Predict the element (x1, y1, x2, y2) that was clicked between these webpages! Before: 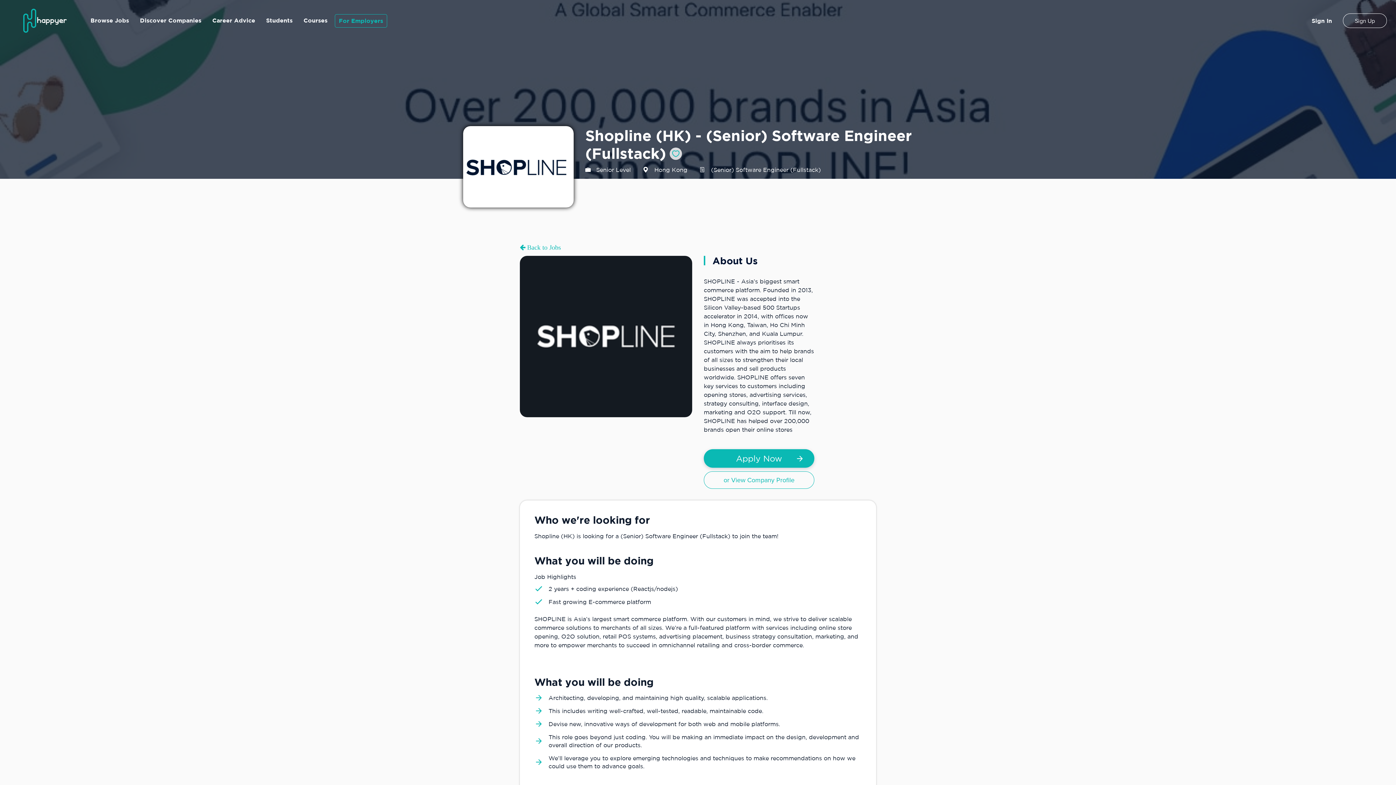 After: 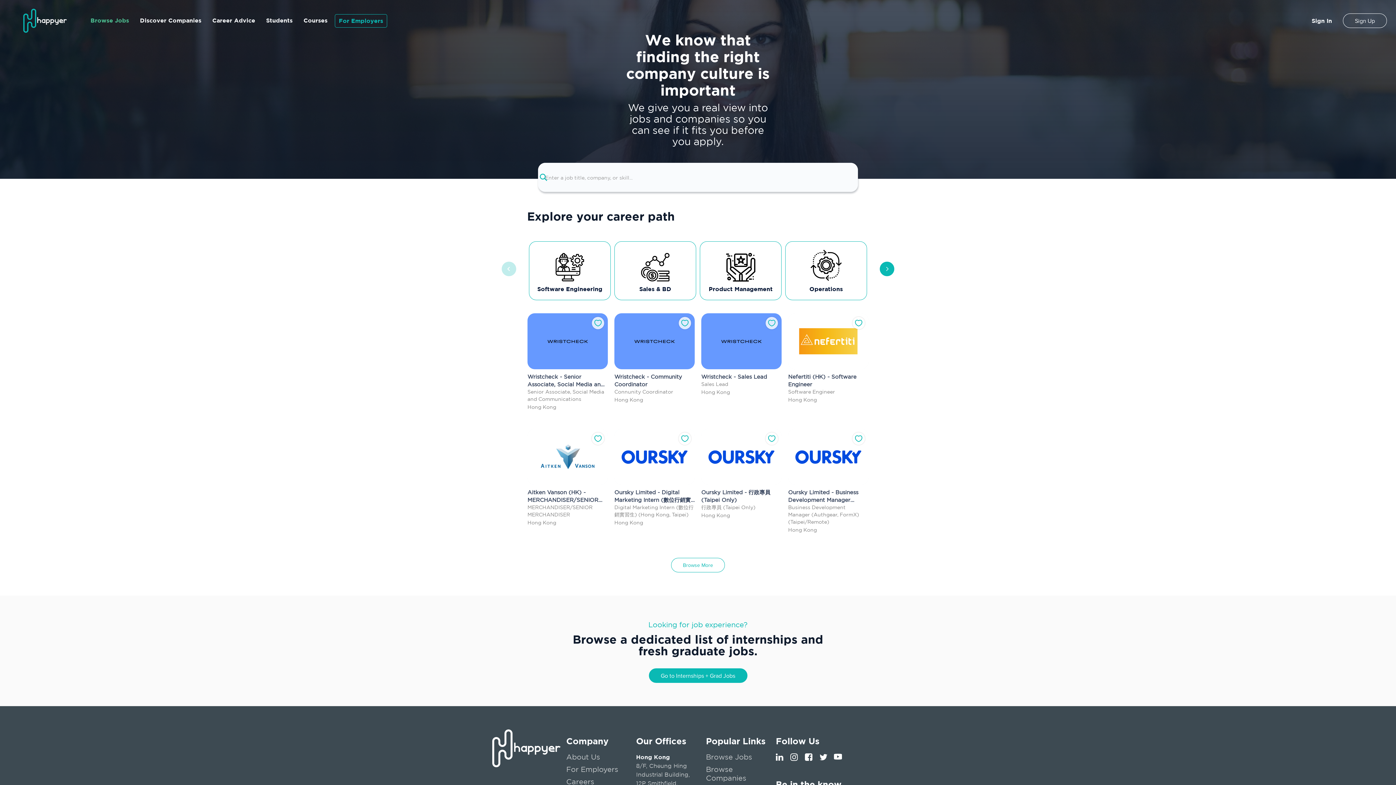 Action: bbox: (85, 11, 134, 29) label: Browse Jobs